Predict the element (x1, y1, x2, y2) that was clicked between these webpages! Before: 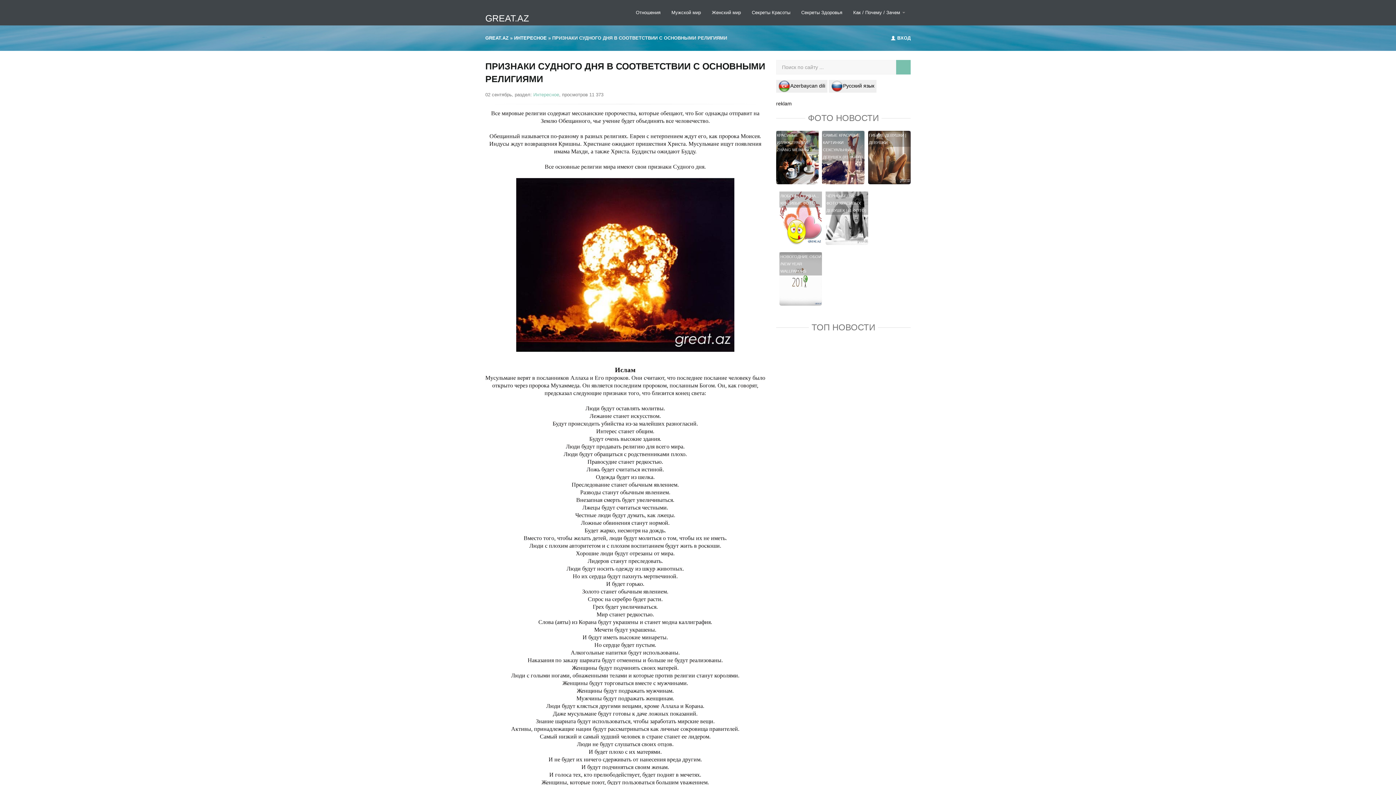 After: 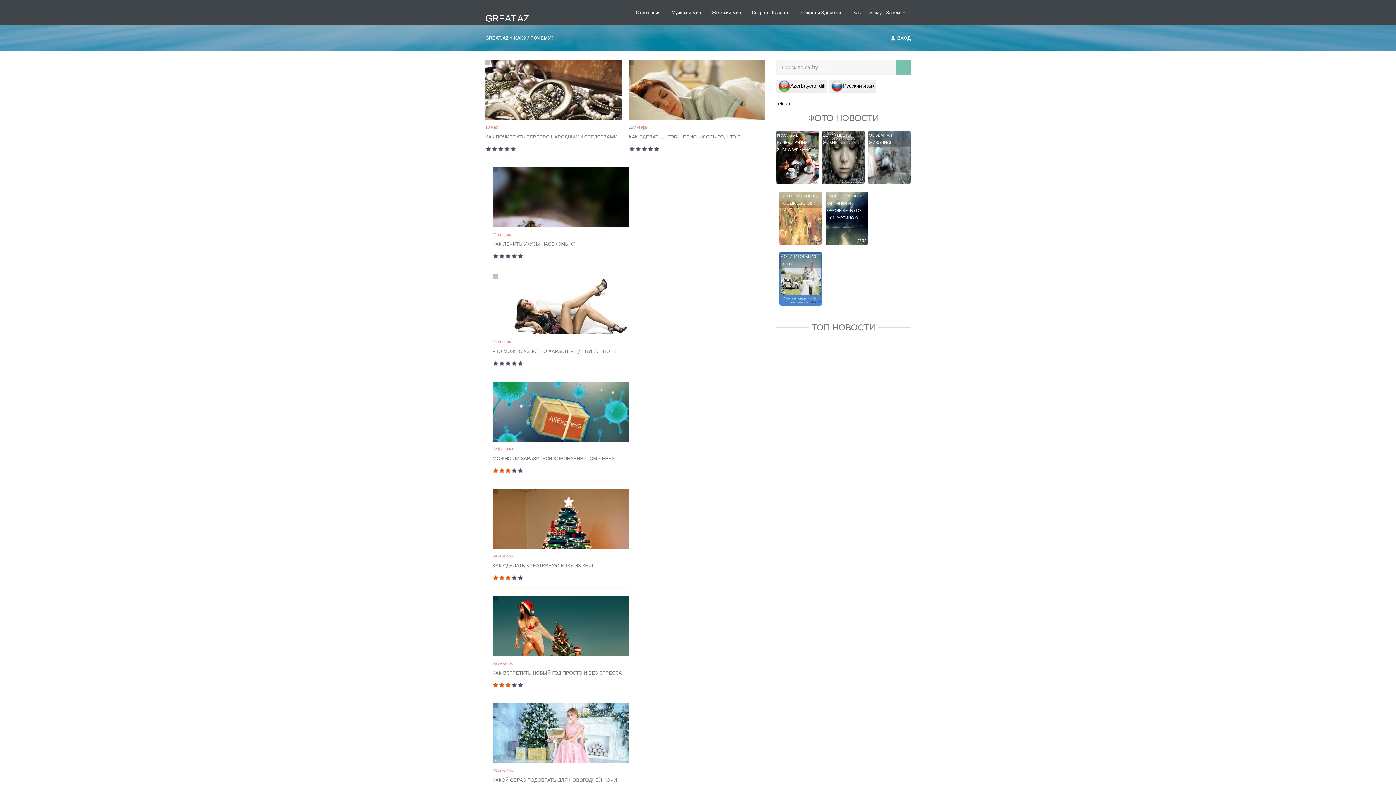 Action: bbox: (848, 5, 910, 20) label: Как / Почему / Зачем 